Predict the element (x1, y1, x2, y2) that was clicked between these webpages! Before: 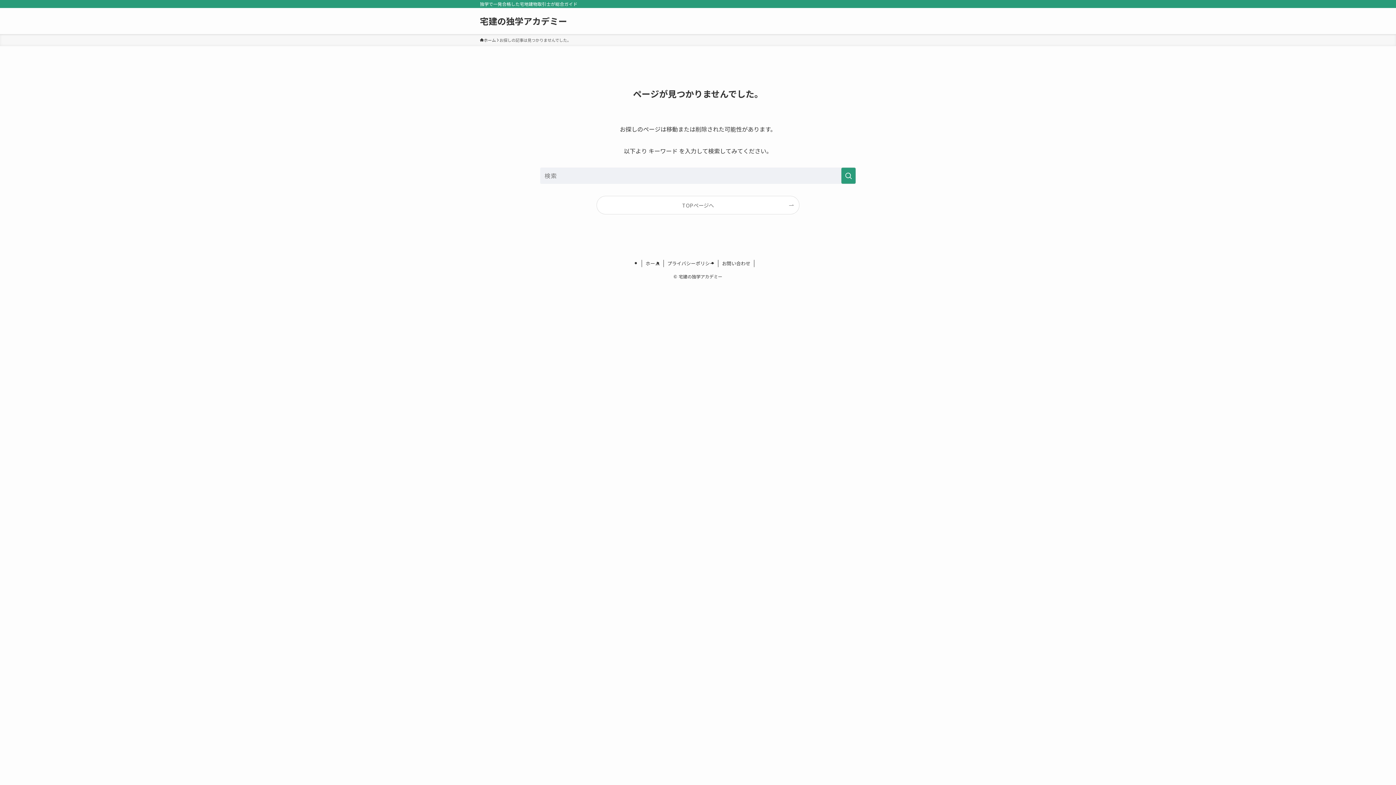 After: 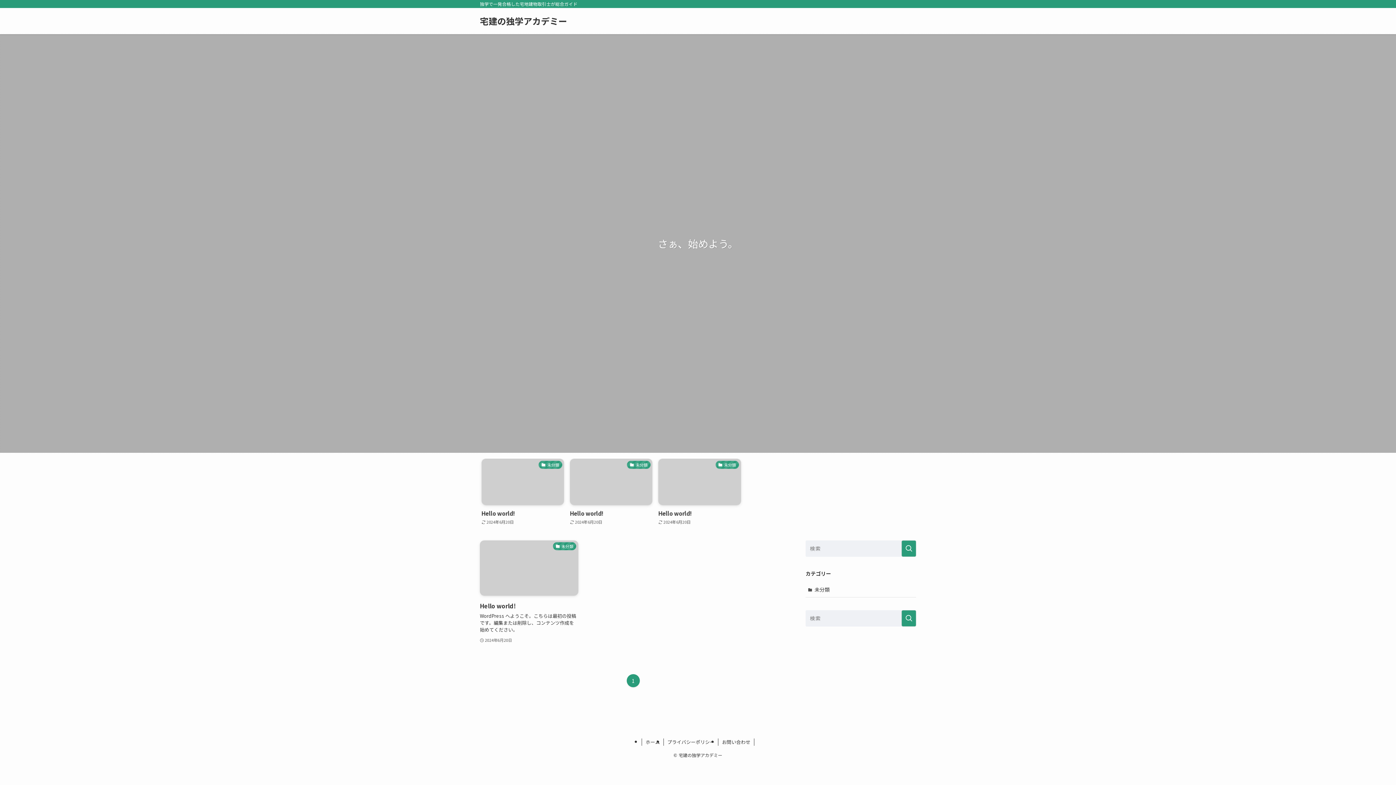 Action: bbox: (597, 196, 799, 214) label: TOPページへ